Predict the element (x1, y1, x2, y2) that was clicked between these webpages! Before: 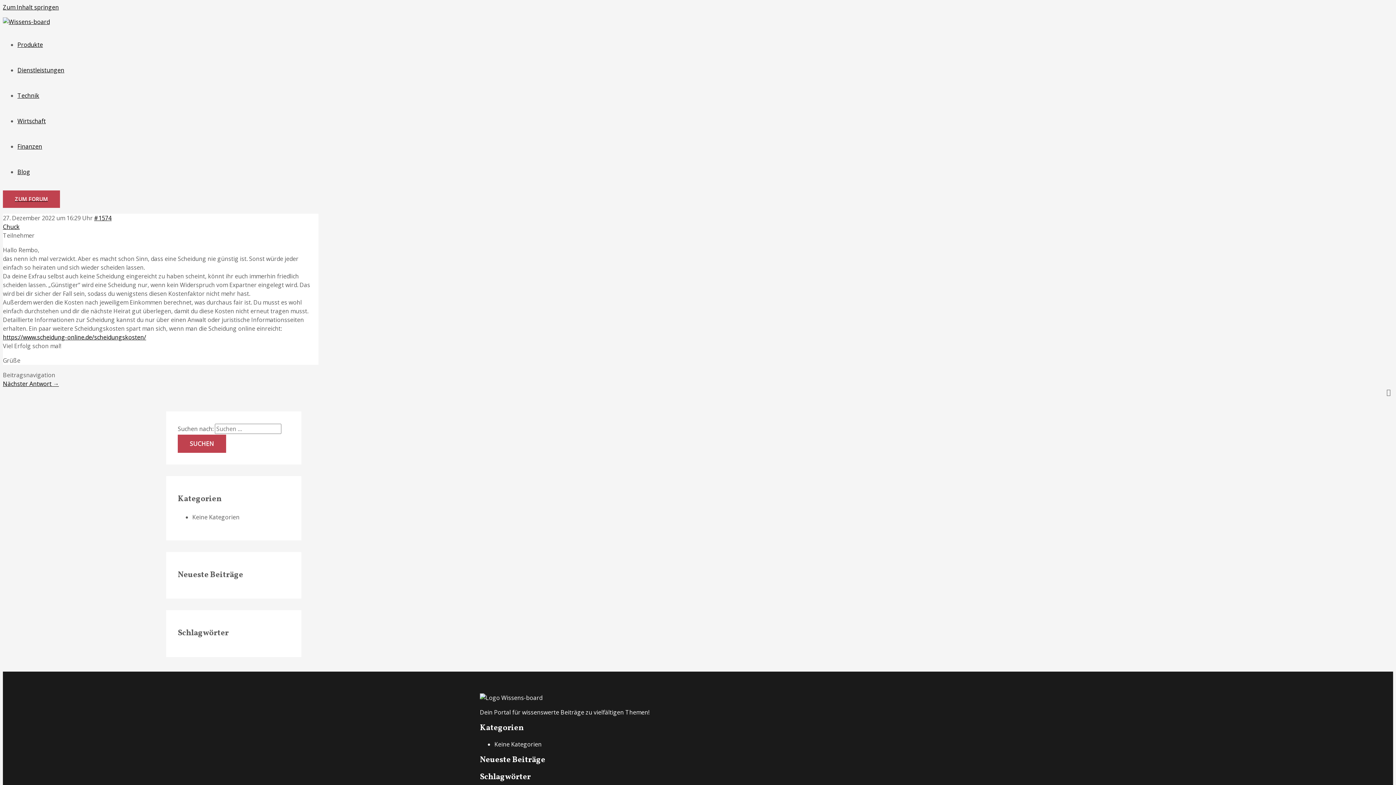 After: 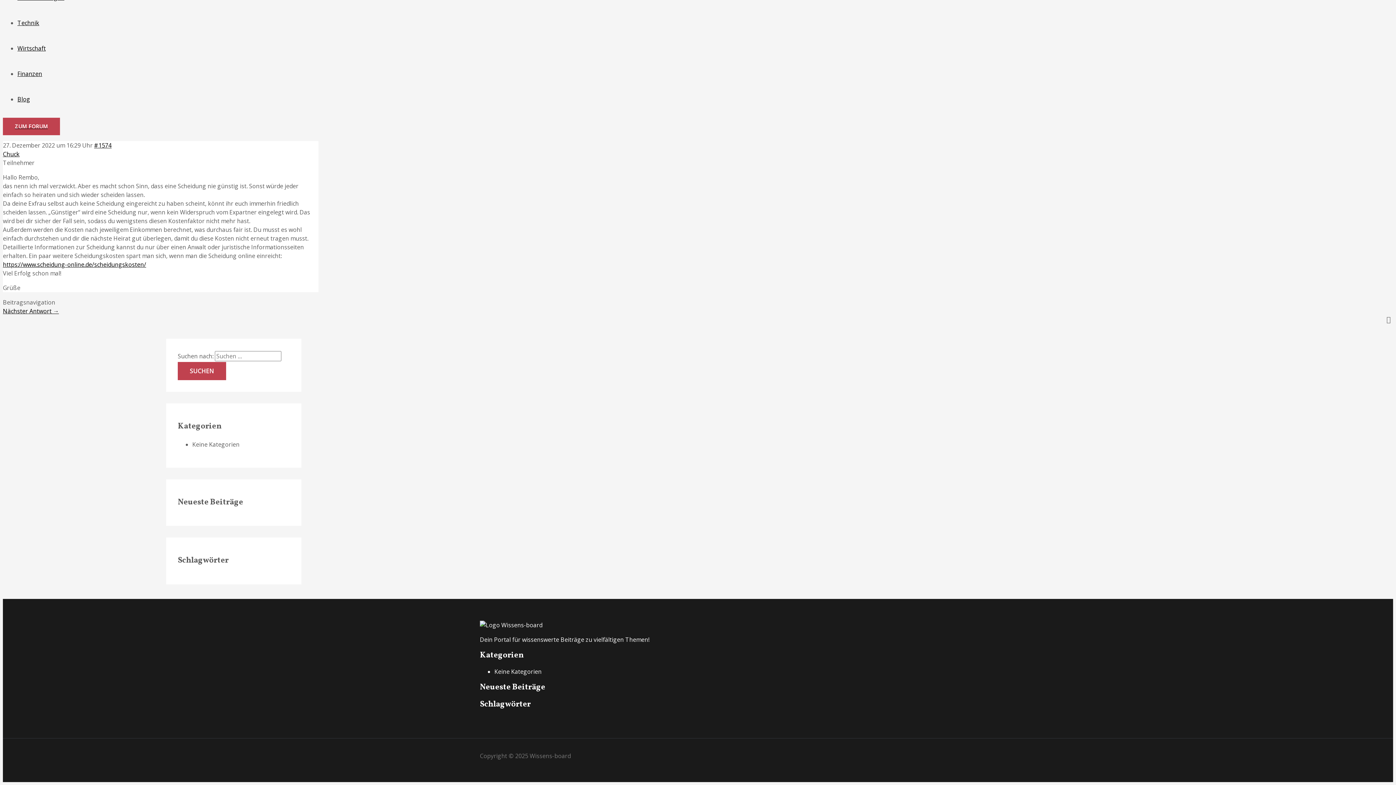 Action: bbox: (2, 3, 58, 11) label: Zum Inhalt springen